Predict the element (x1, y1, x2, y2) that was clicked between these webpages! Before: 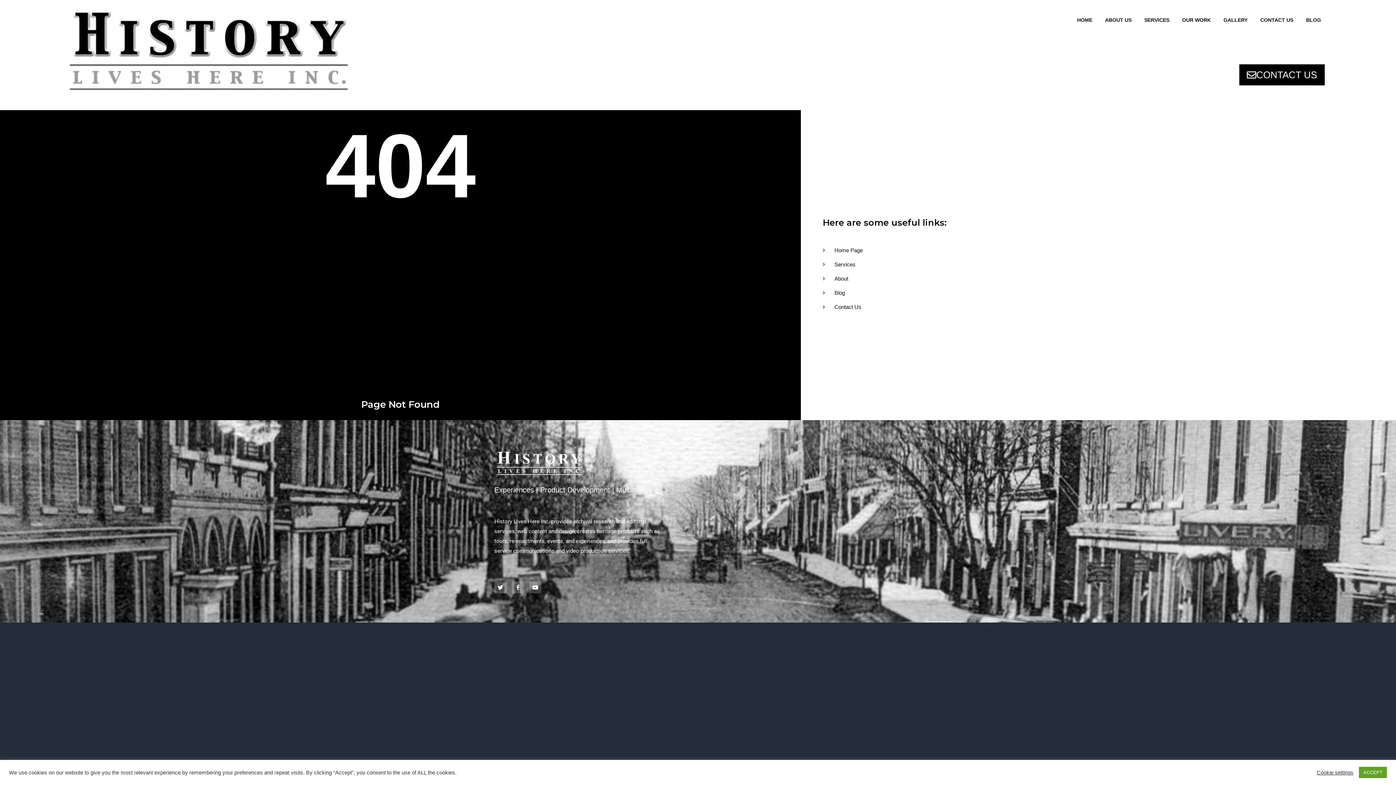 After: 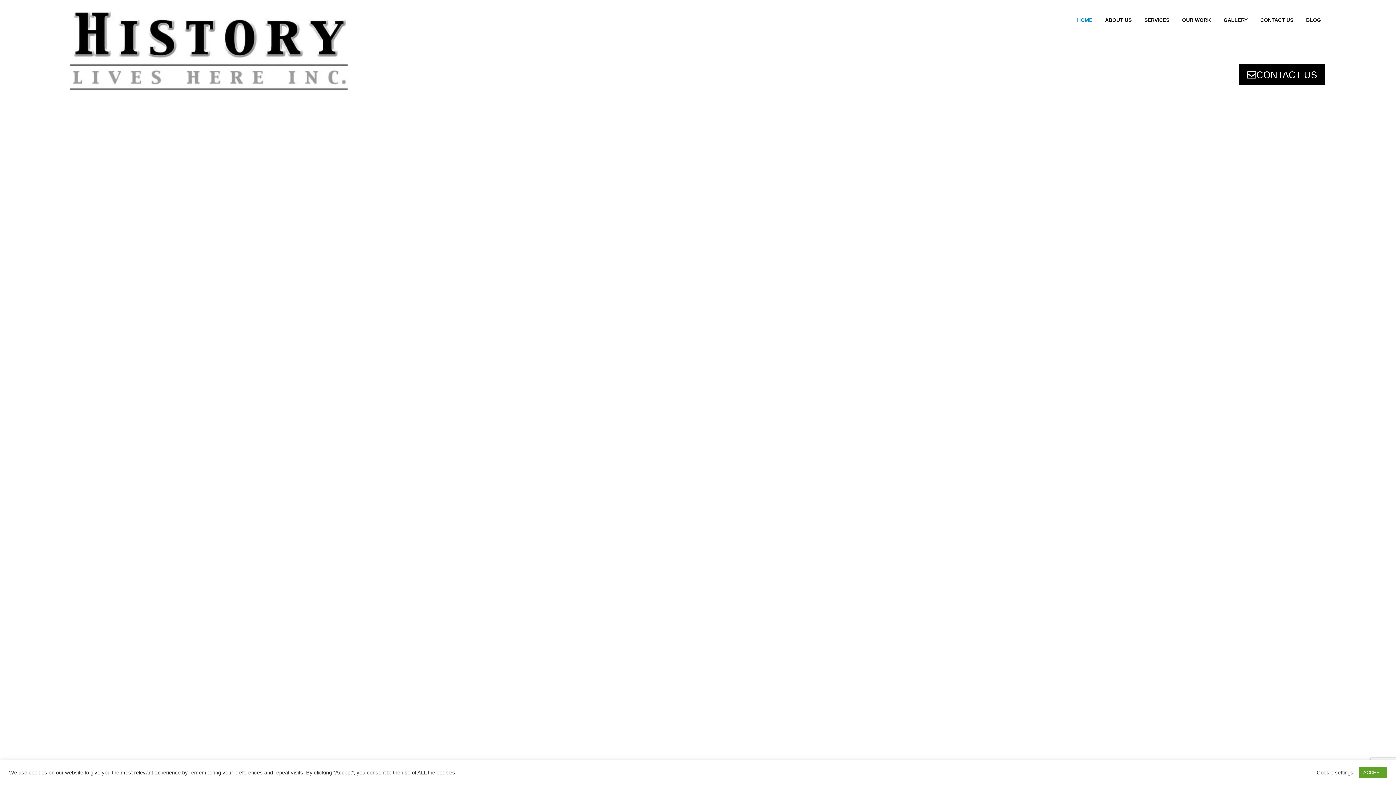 Action: bbox: (69, 3, 348, 96)